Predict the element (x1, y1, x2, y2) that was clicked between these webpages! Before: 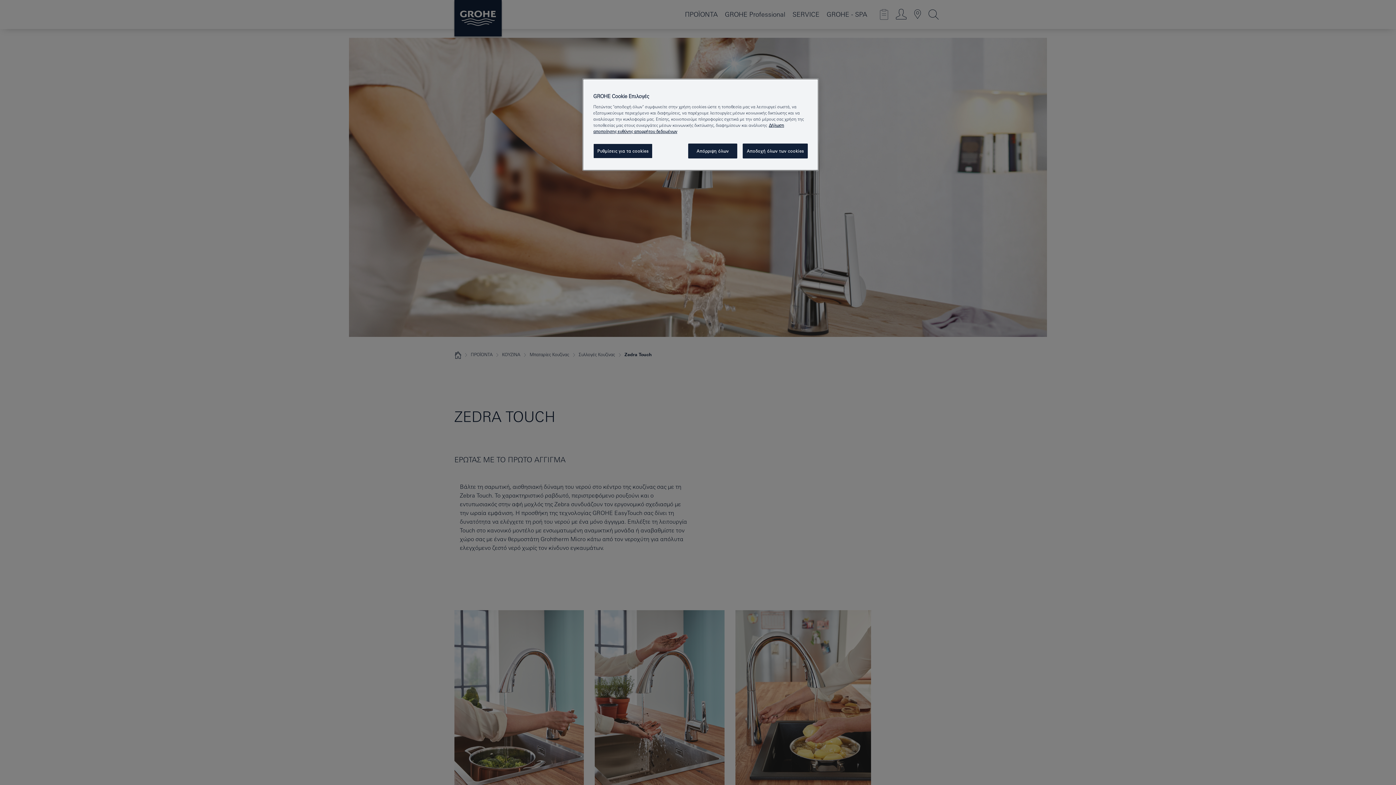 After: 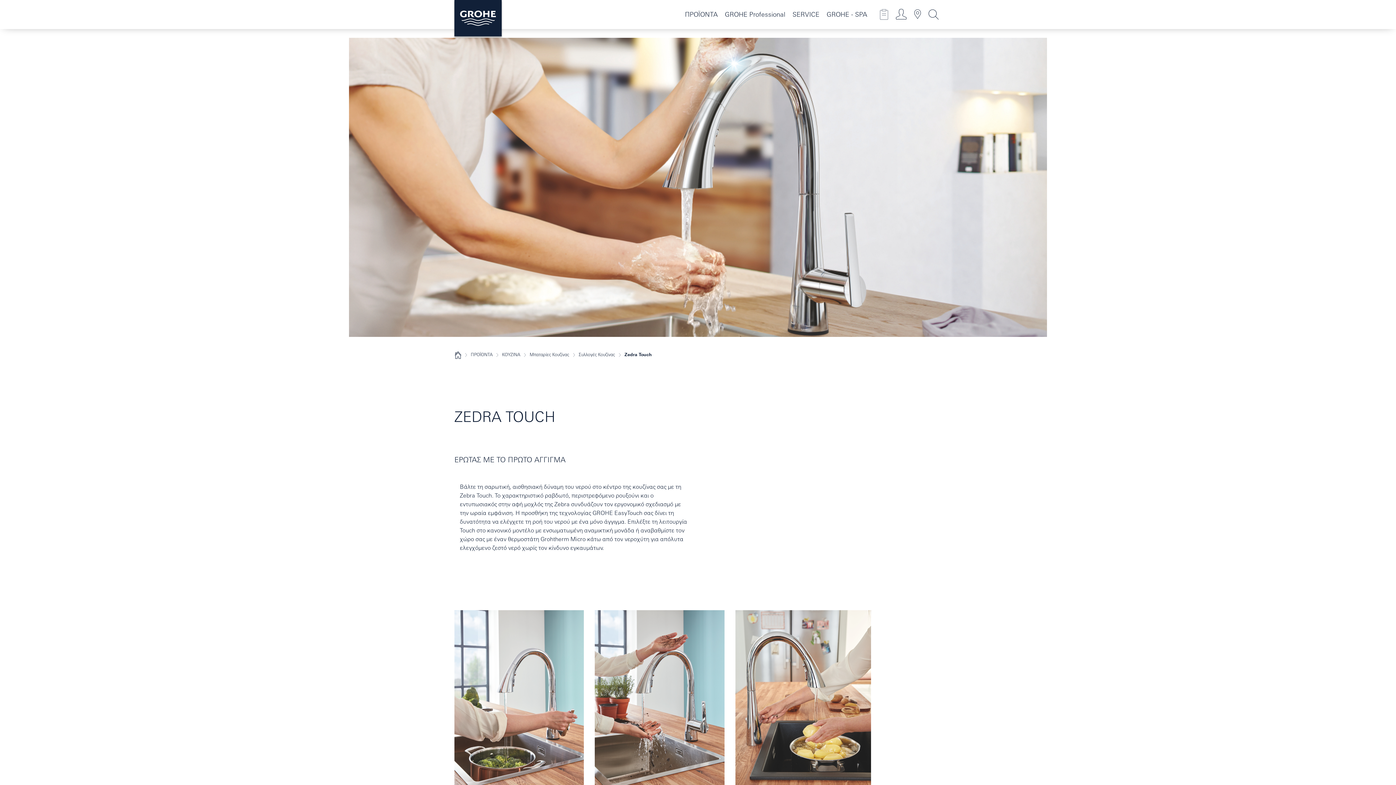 Action: label: Απόρριψη όλων bbox: (688, 143, 737, 158)